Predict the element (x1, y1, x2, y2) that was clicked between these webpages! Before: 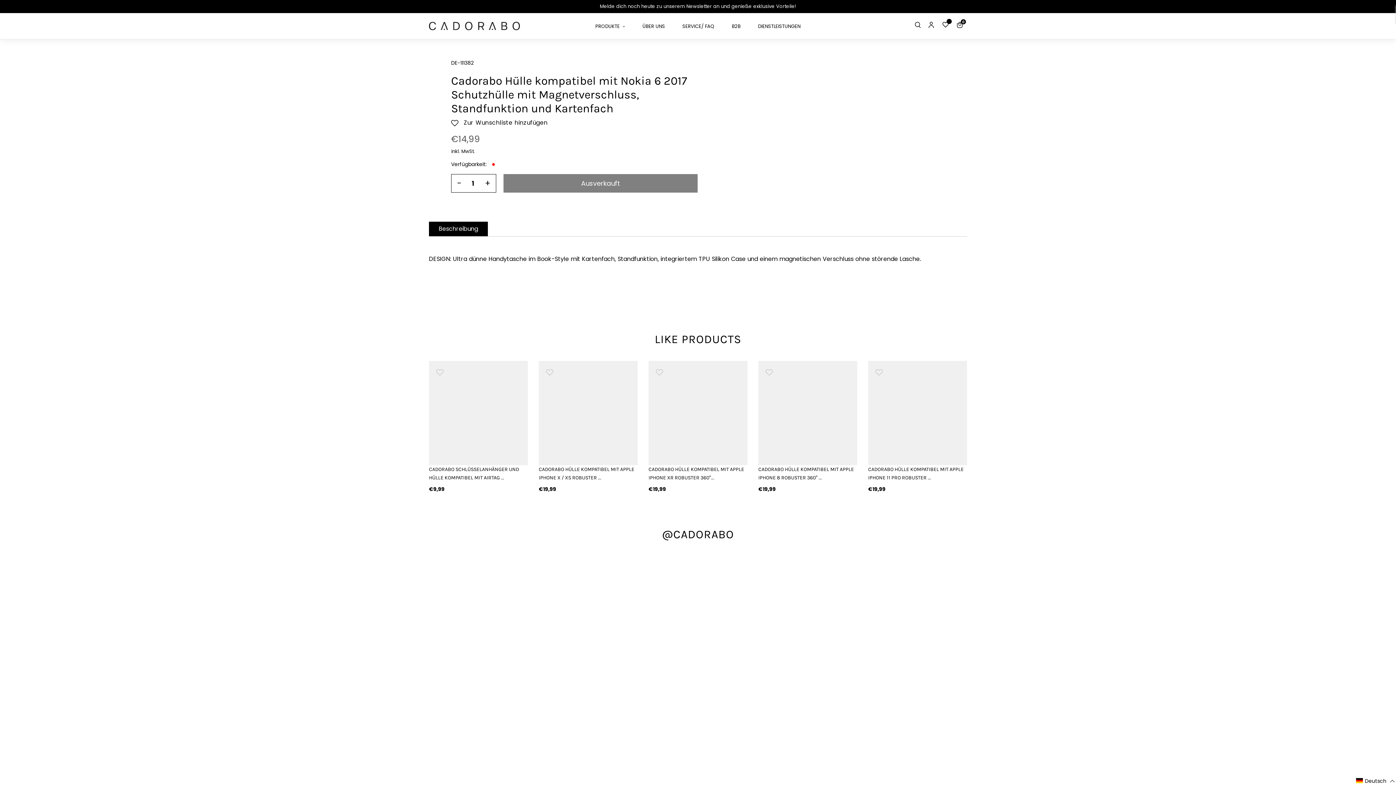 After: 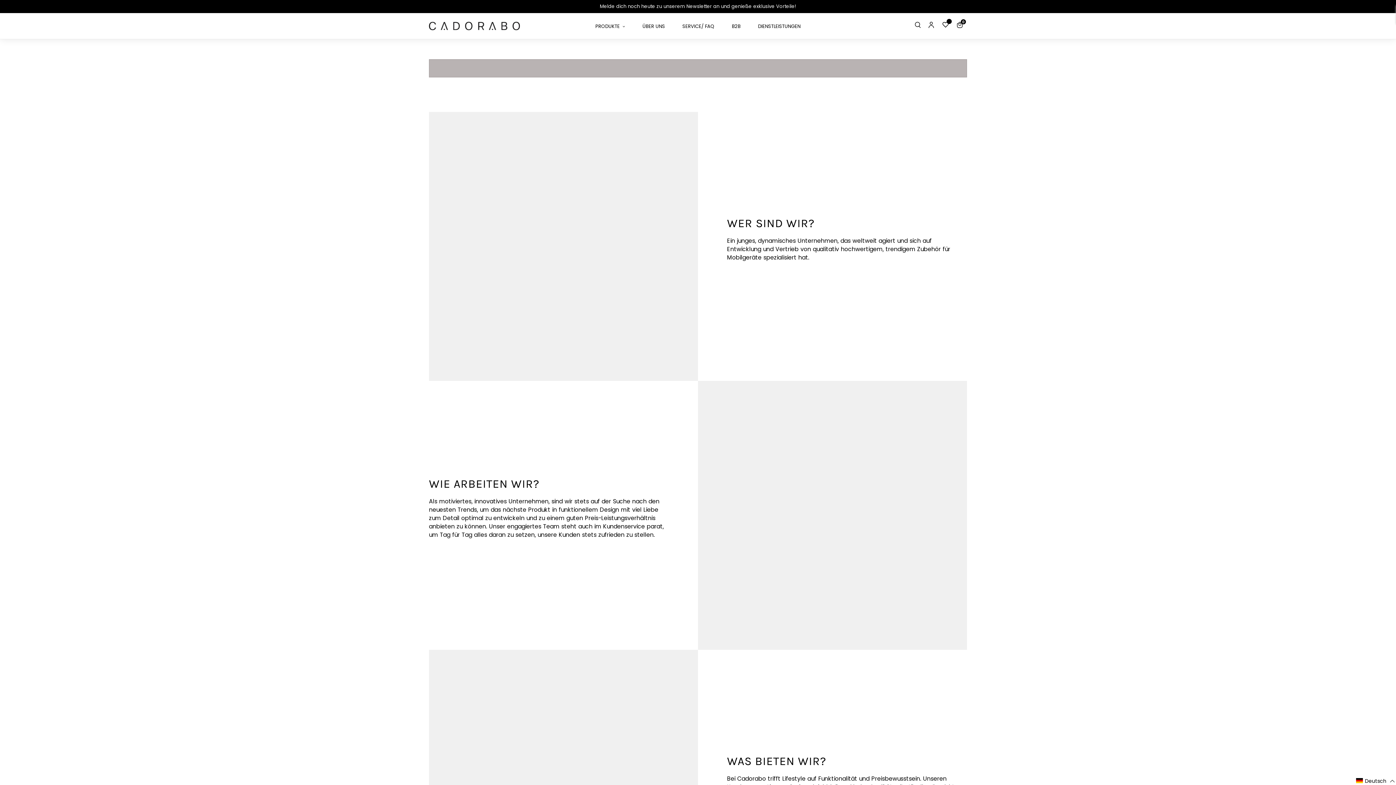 Action: bbox: (634, 22, 673, 29) label: ÜBER UNS